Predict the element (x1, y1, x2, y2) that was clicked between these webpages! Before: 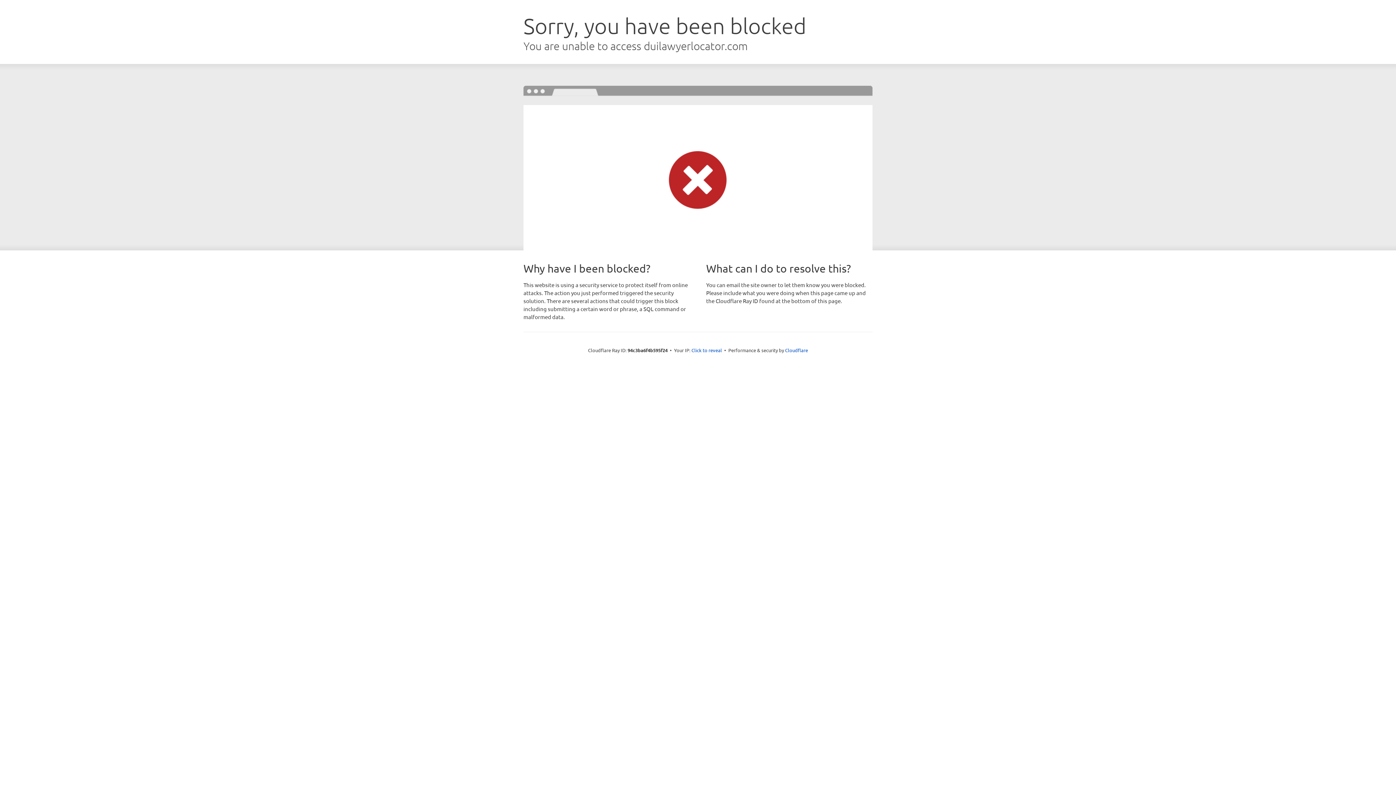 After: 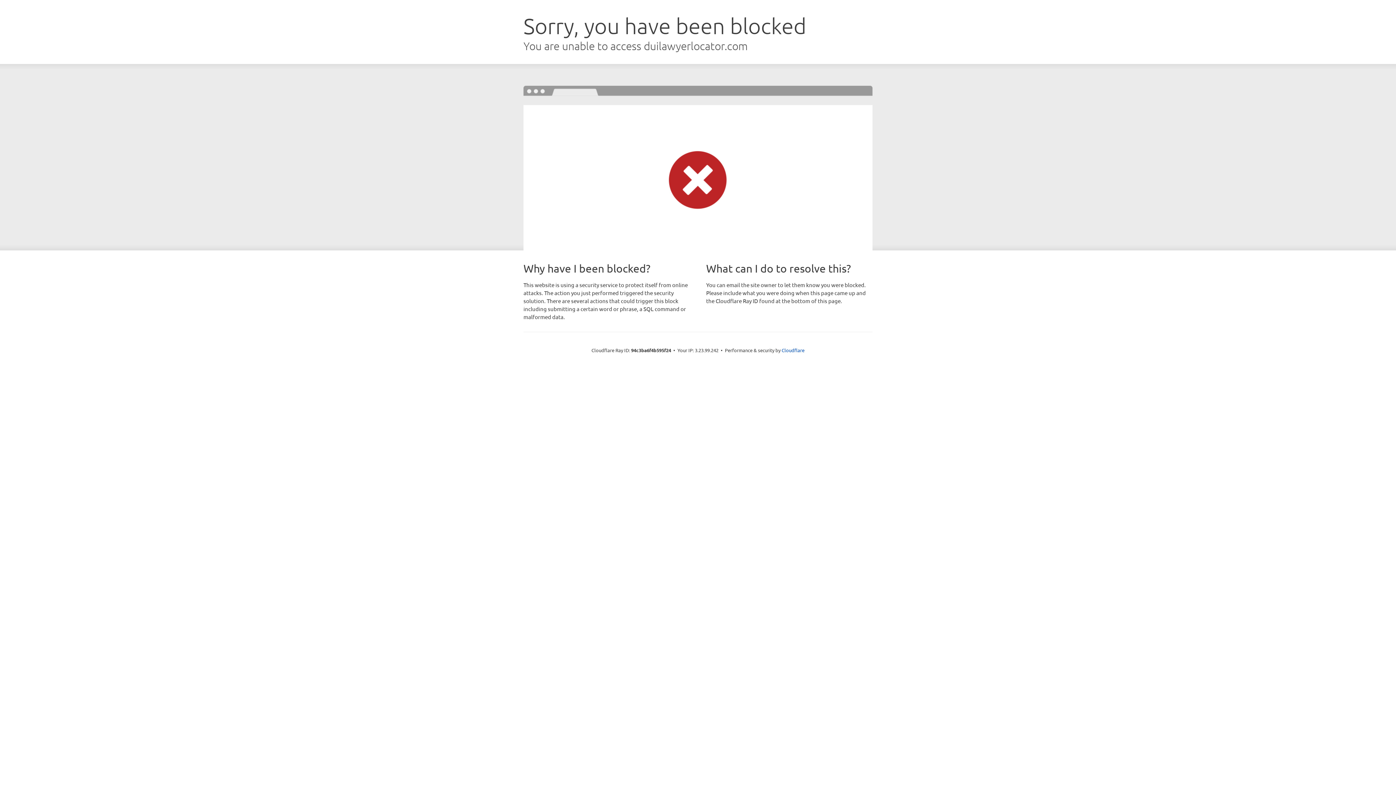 Action: label: Click to reveal bbox: (691, 346, 722, 353)